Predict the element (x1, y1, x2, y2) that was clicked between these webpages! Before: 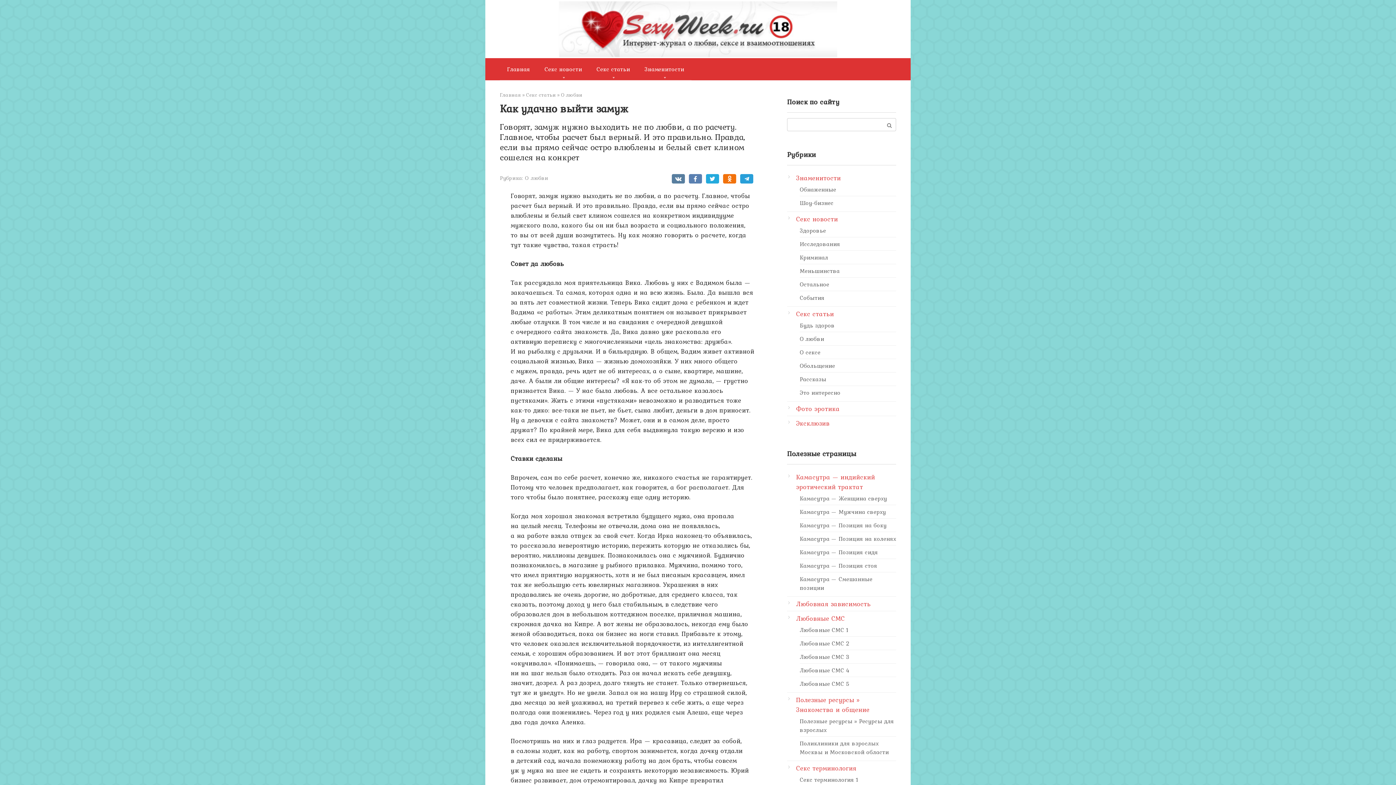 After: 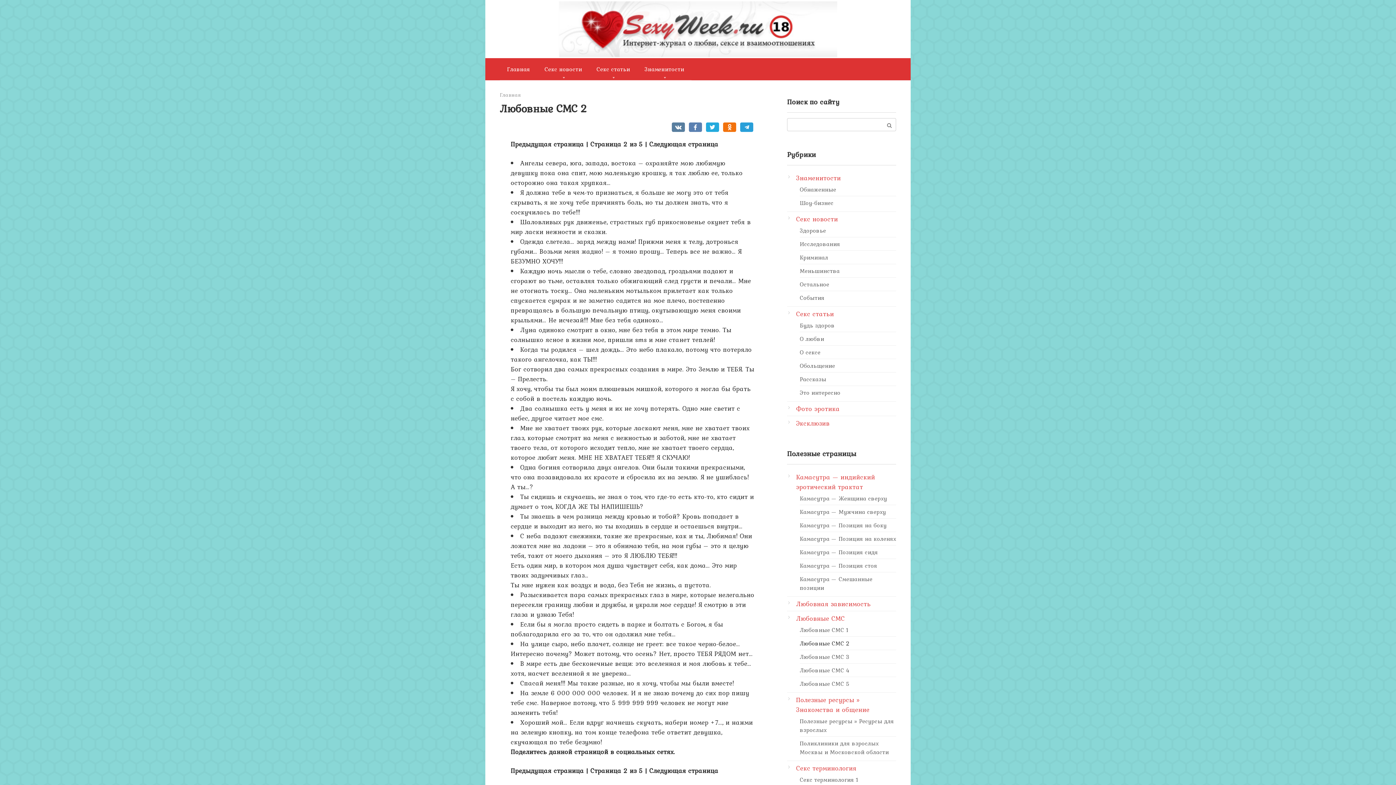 Action: bbox: (800, 639, 849, 648) label: Любовные СМС 2